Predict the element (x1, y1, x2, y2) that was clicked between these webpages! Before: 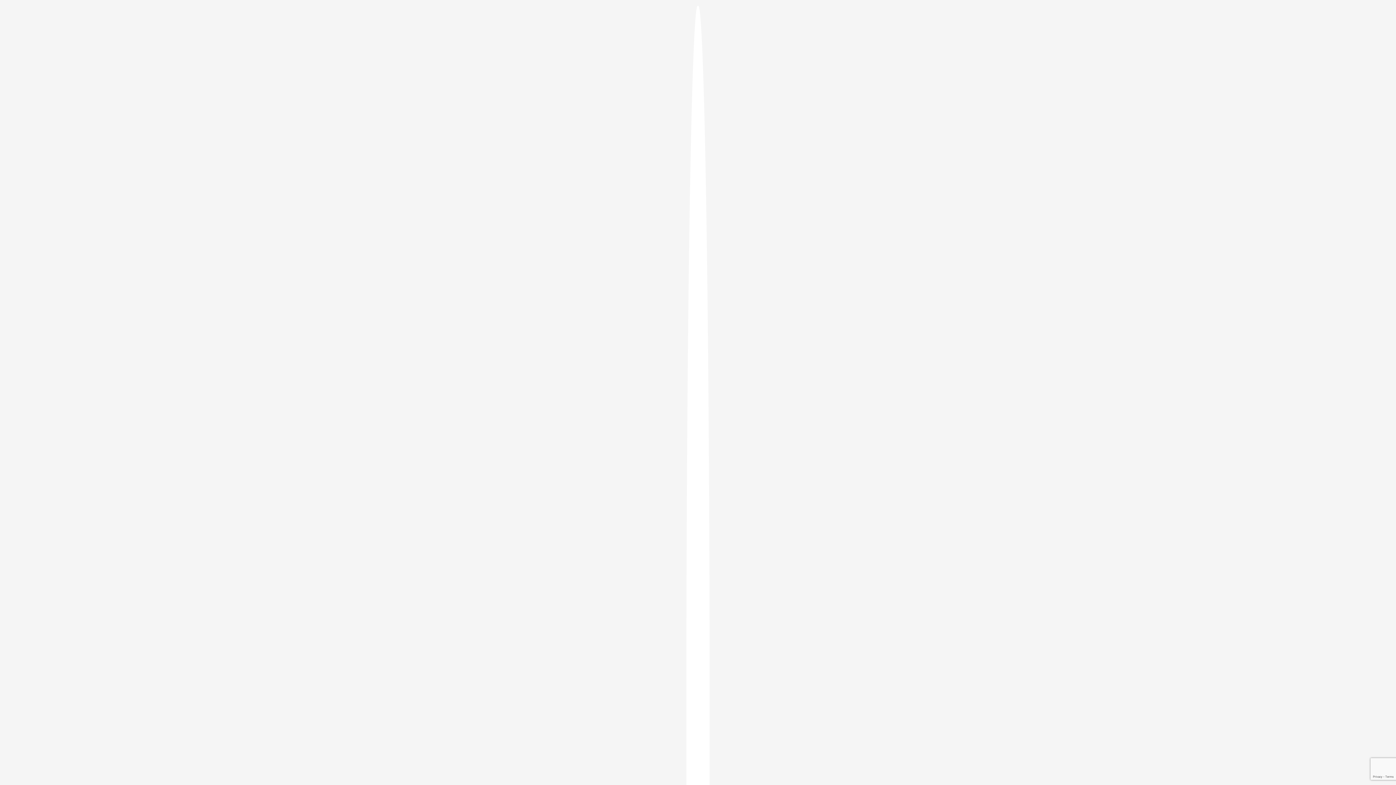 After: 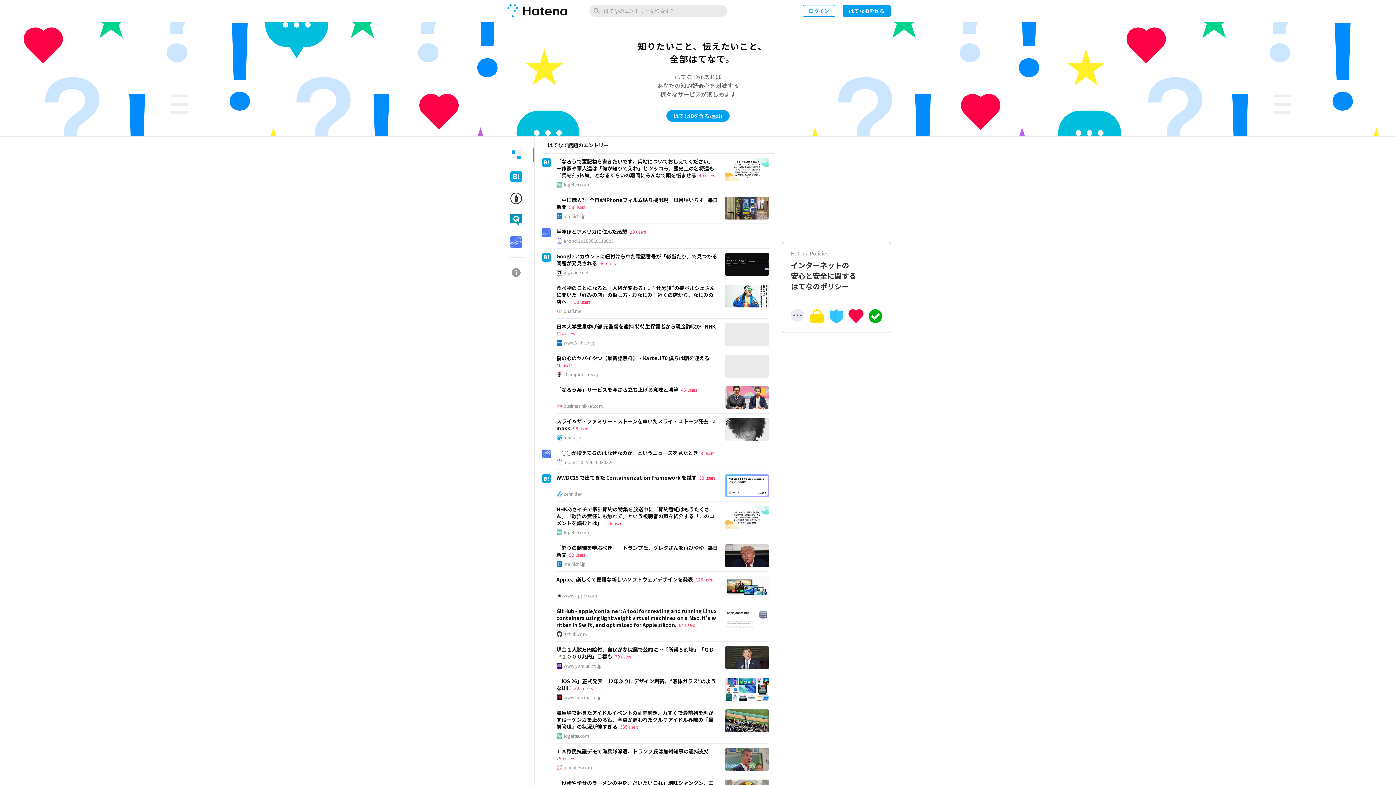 Action: bbox: (686, 5, 709, 1405)